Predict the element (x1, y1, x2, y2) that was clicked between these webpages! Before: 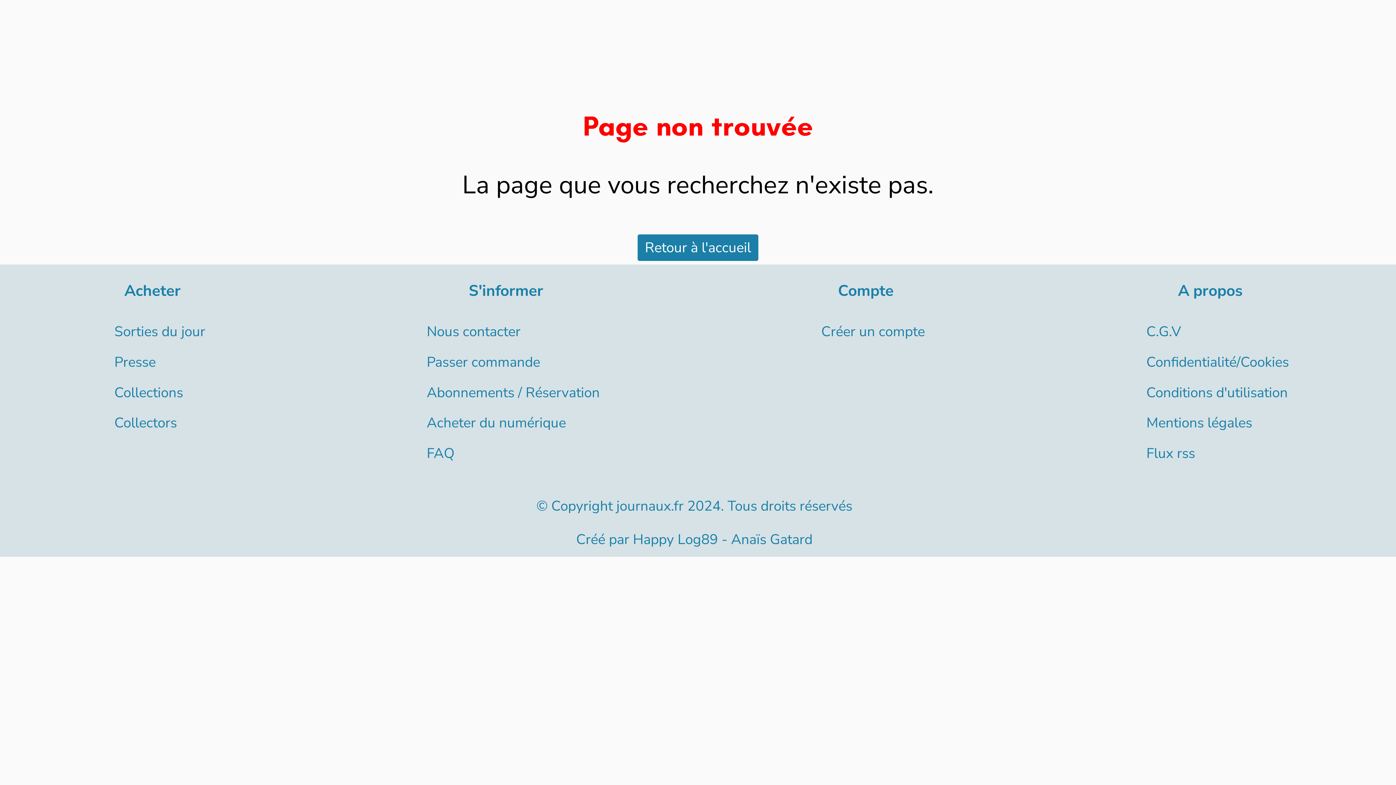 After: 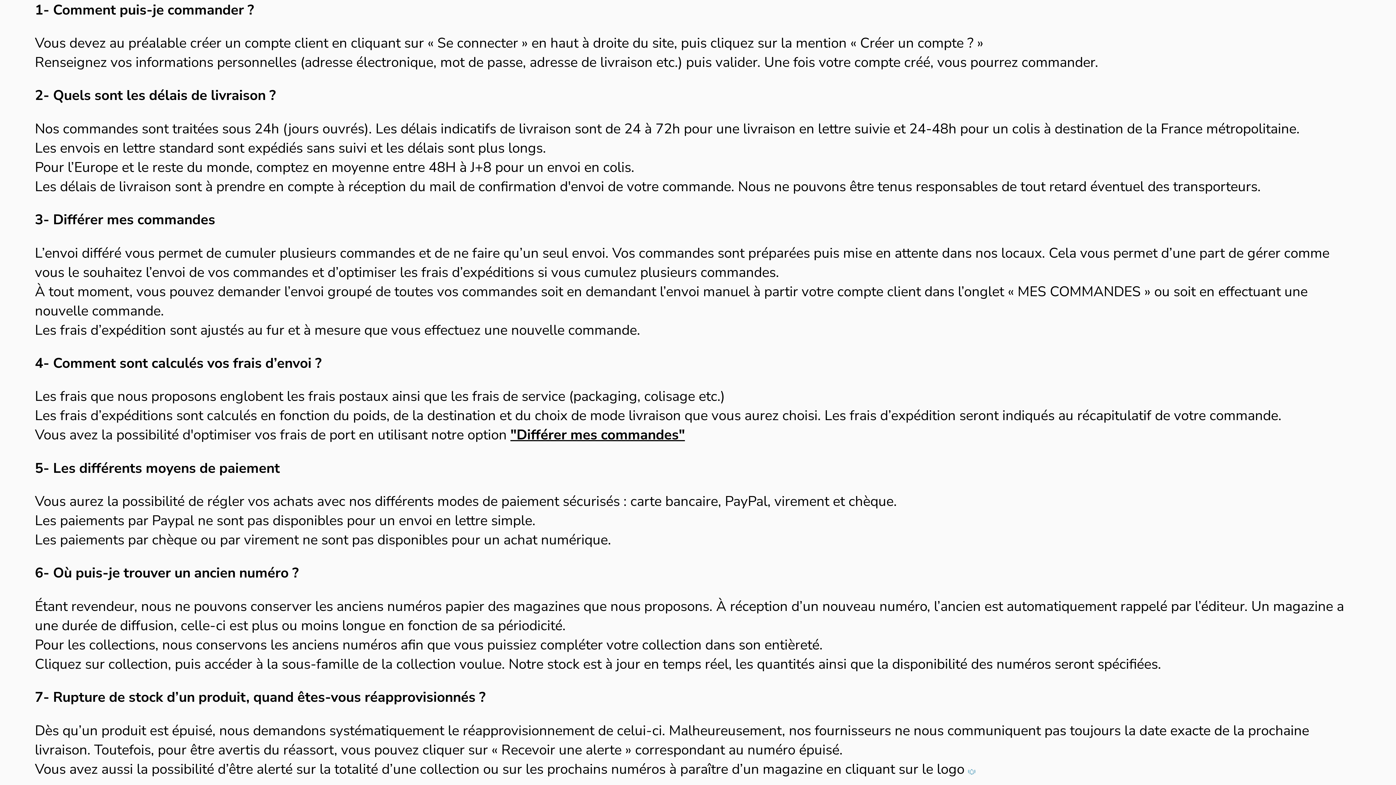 Action: bbox: (426, 352, 540, 371) label: Passer commande